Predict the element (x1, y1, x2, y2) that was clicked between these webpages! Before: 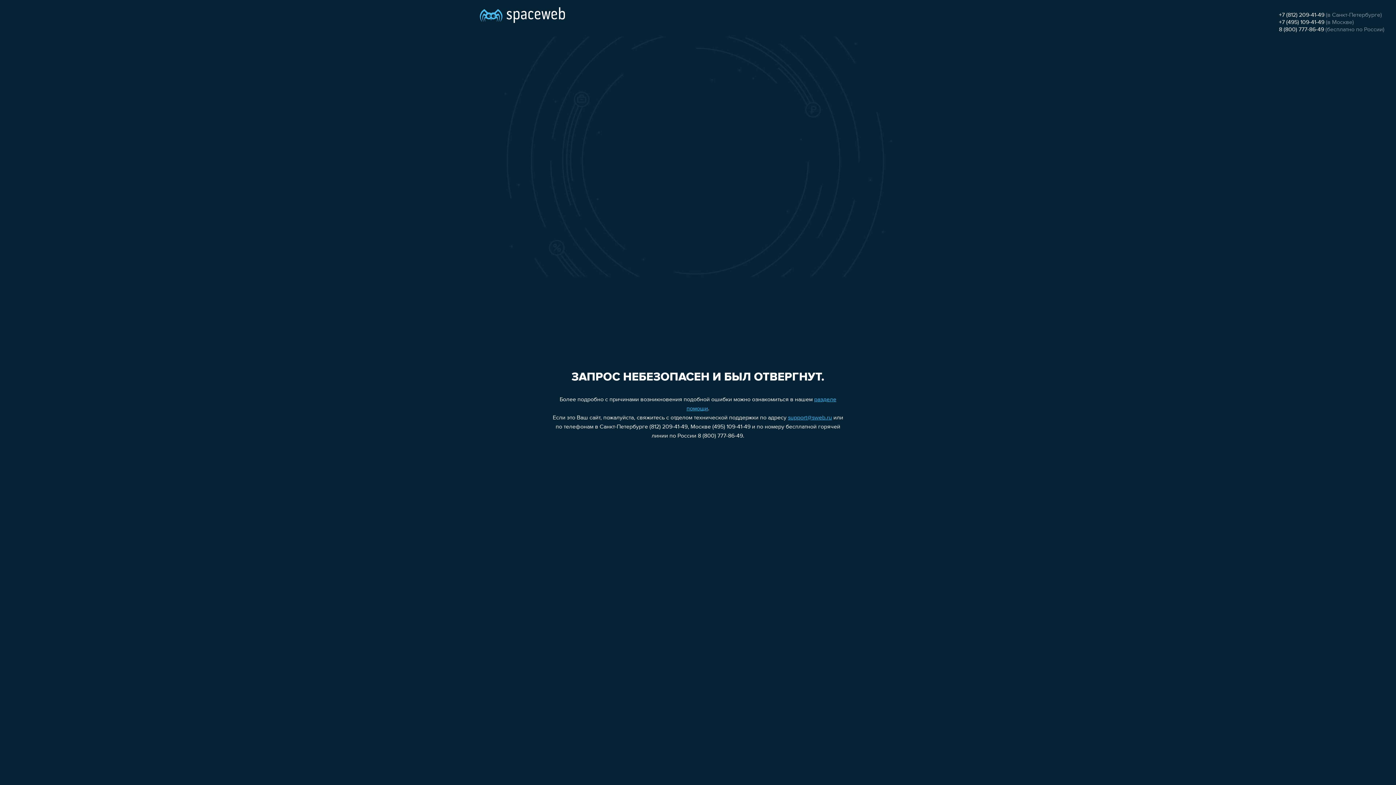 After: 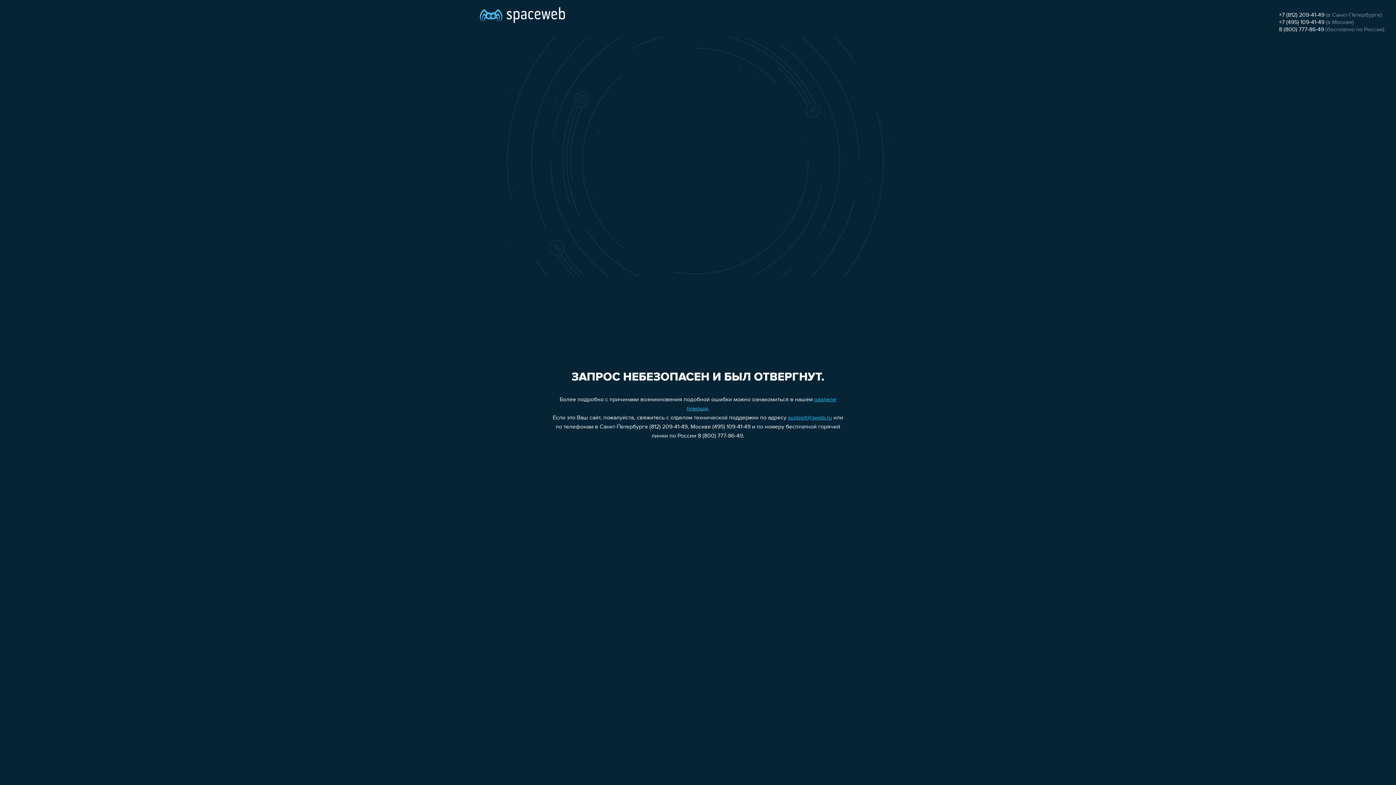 Action: bbox: (1279, 19, 1324, 25) label: +7 (495) 109-41-49